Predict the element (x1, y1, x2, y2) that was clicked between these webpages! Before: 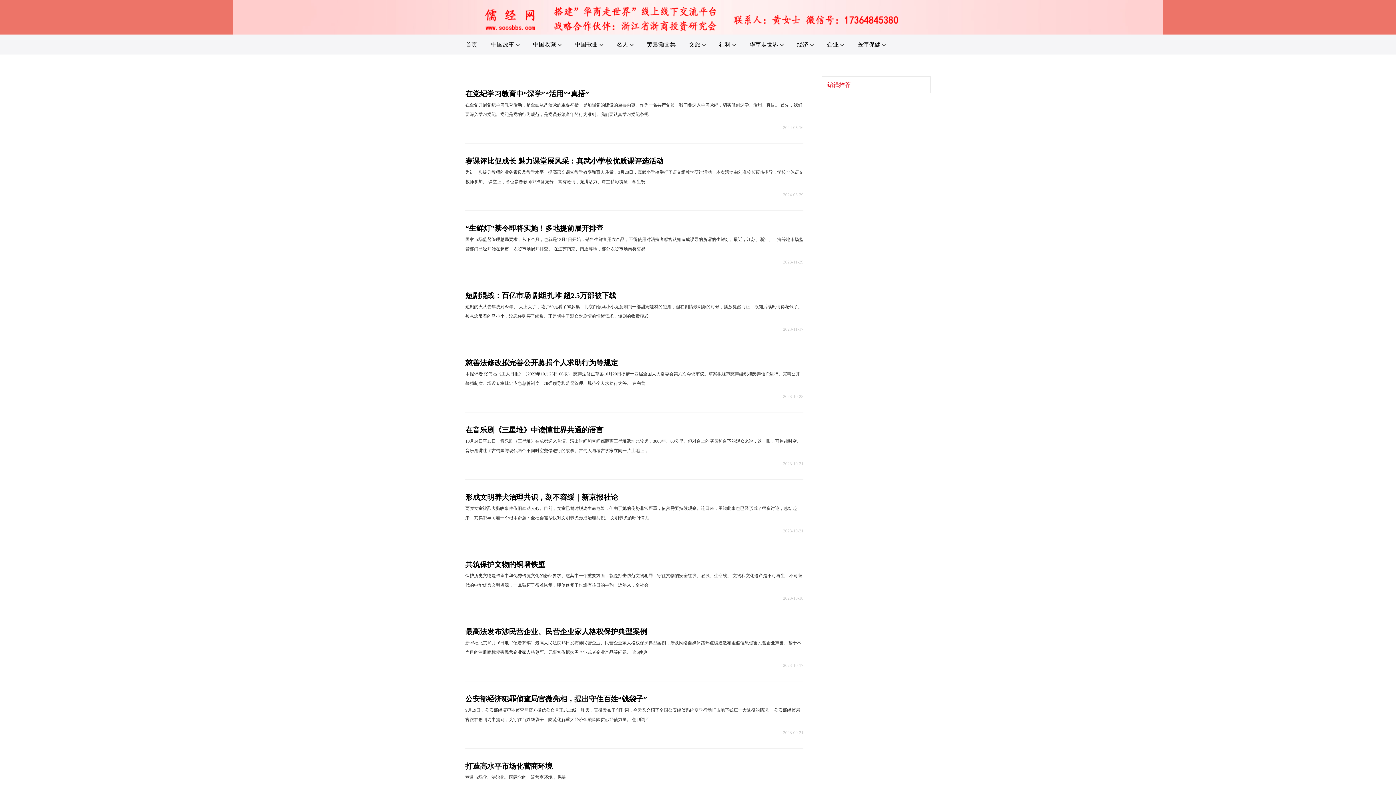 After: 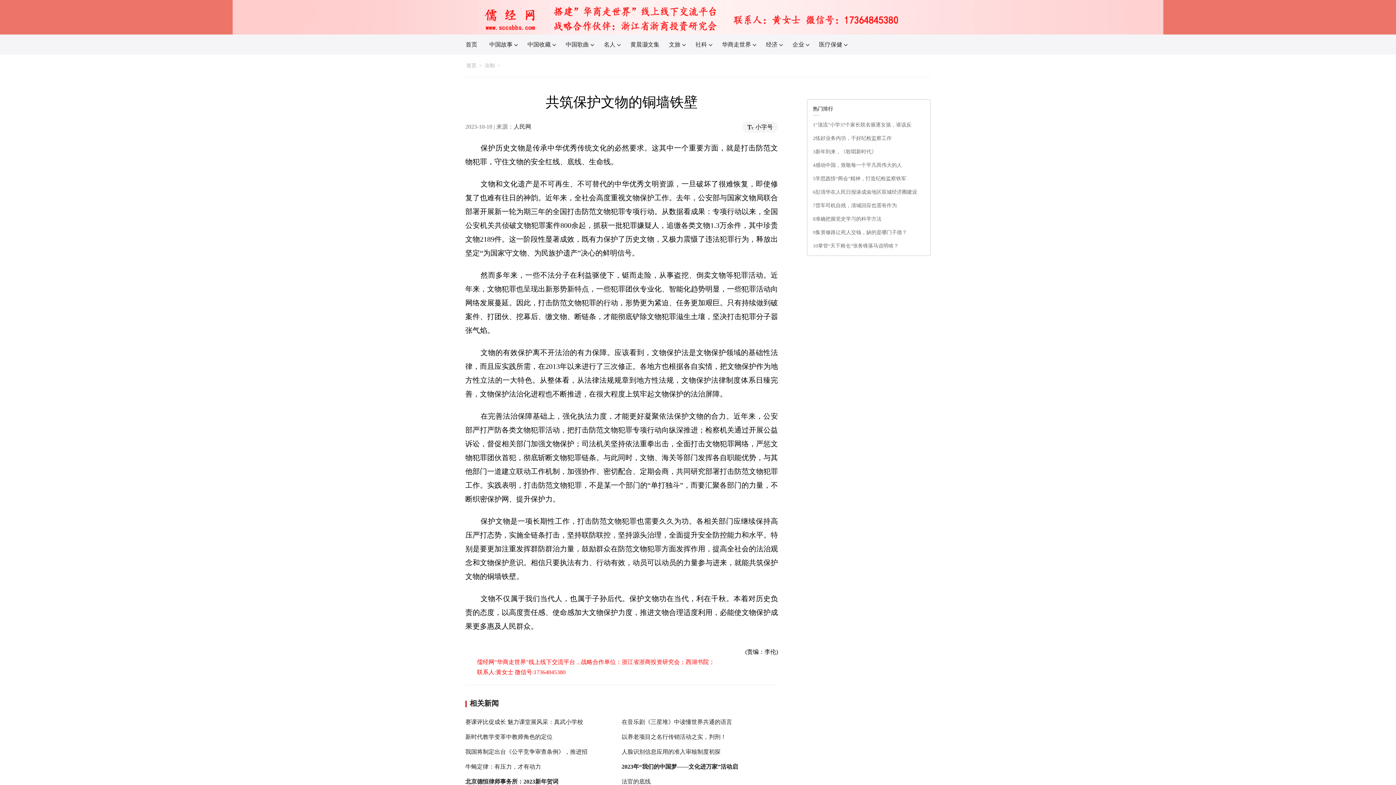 Action: bbox: (465, 560, 545, 568) label: 共筑保护文物的铜墙铁壁